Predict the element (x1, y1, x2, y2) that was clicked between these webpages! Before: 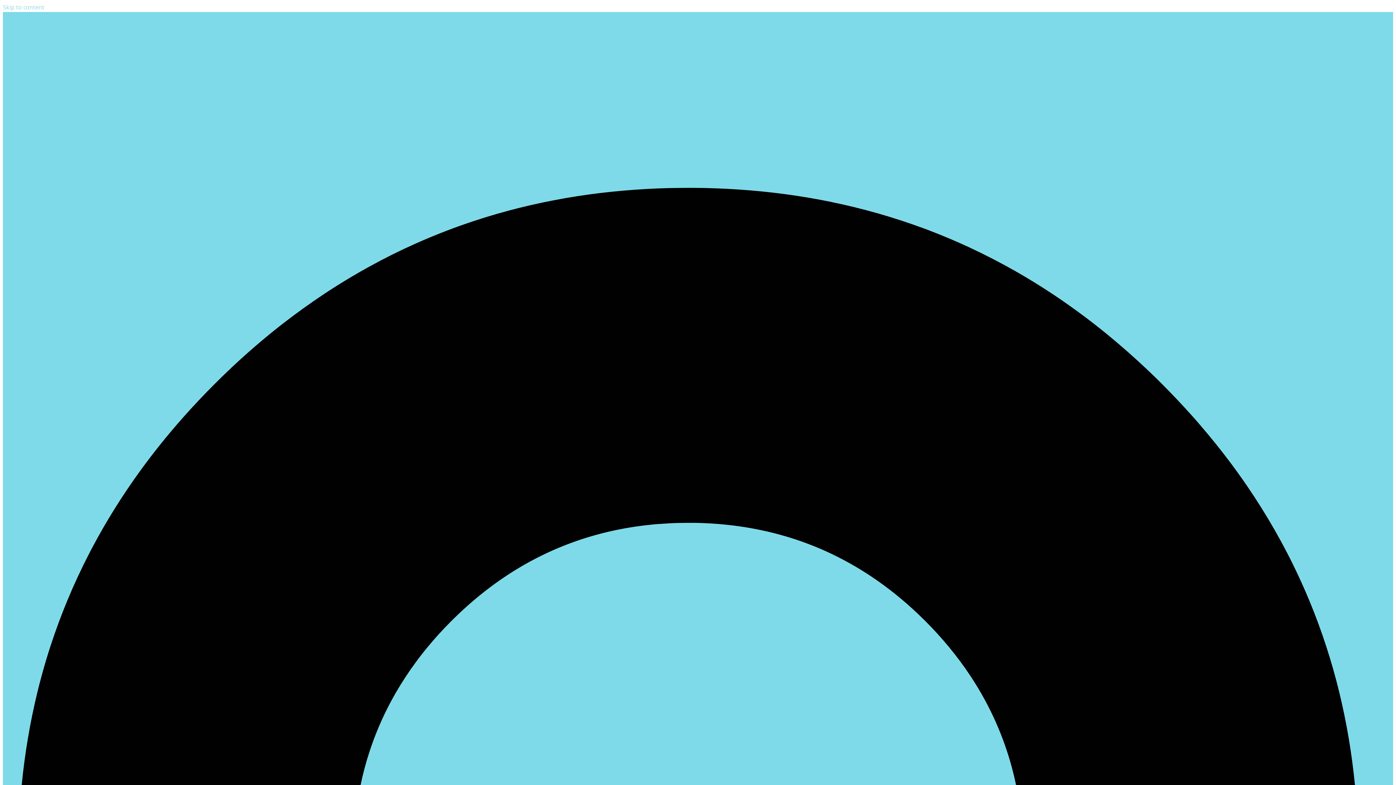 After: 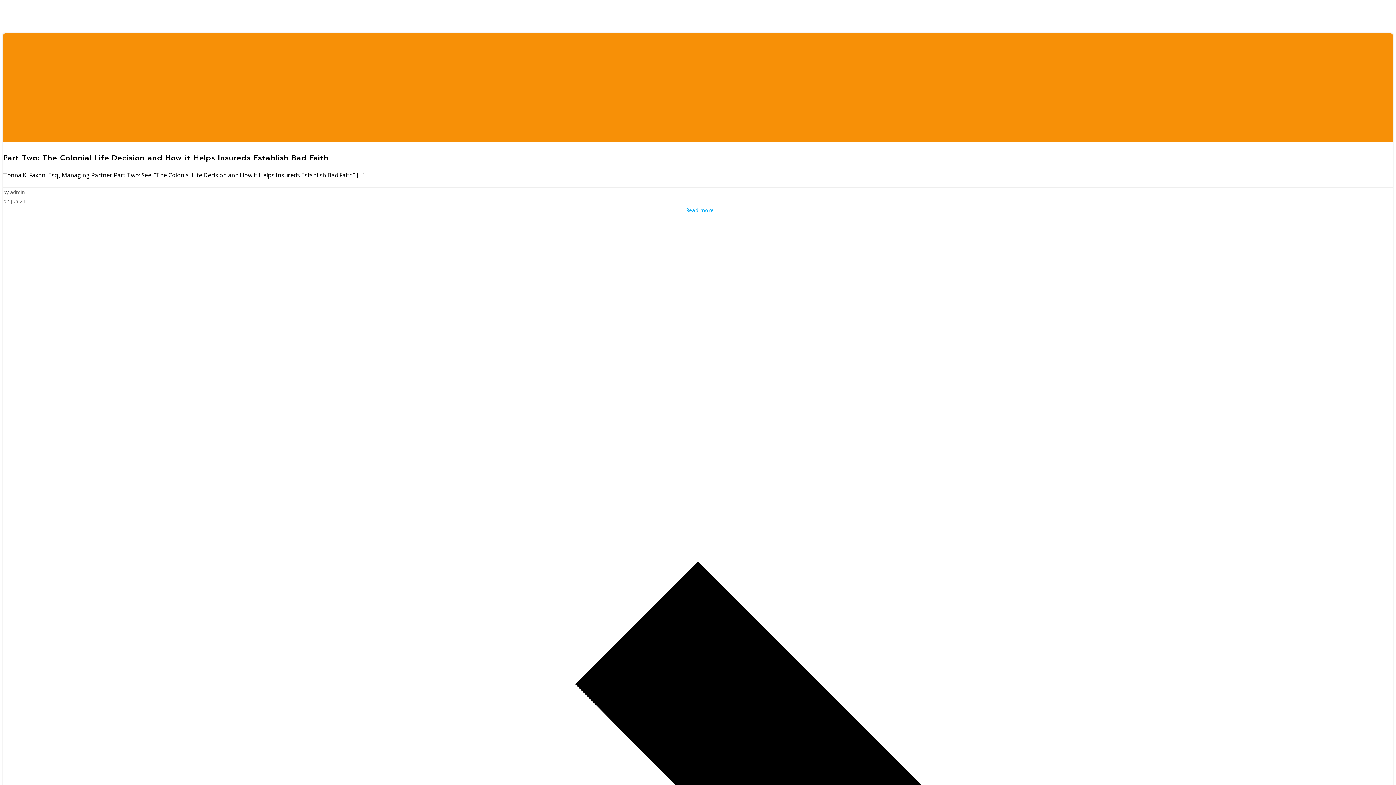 Action: bbox: (2, 3, 44, 11) label: Skip to content